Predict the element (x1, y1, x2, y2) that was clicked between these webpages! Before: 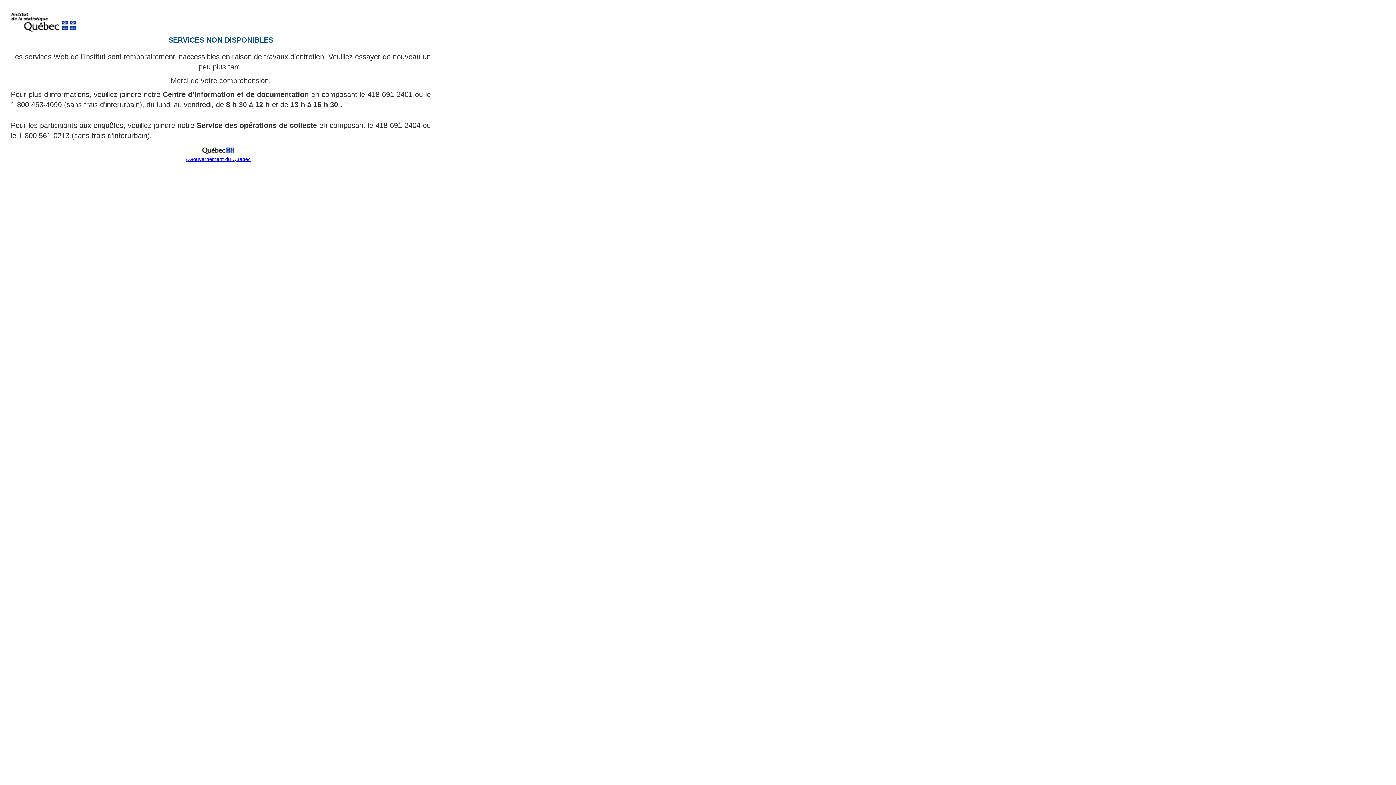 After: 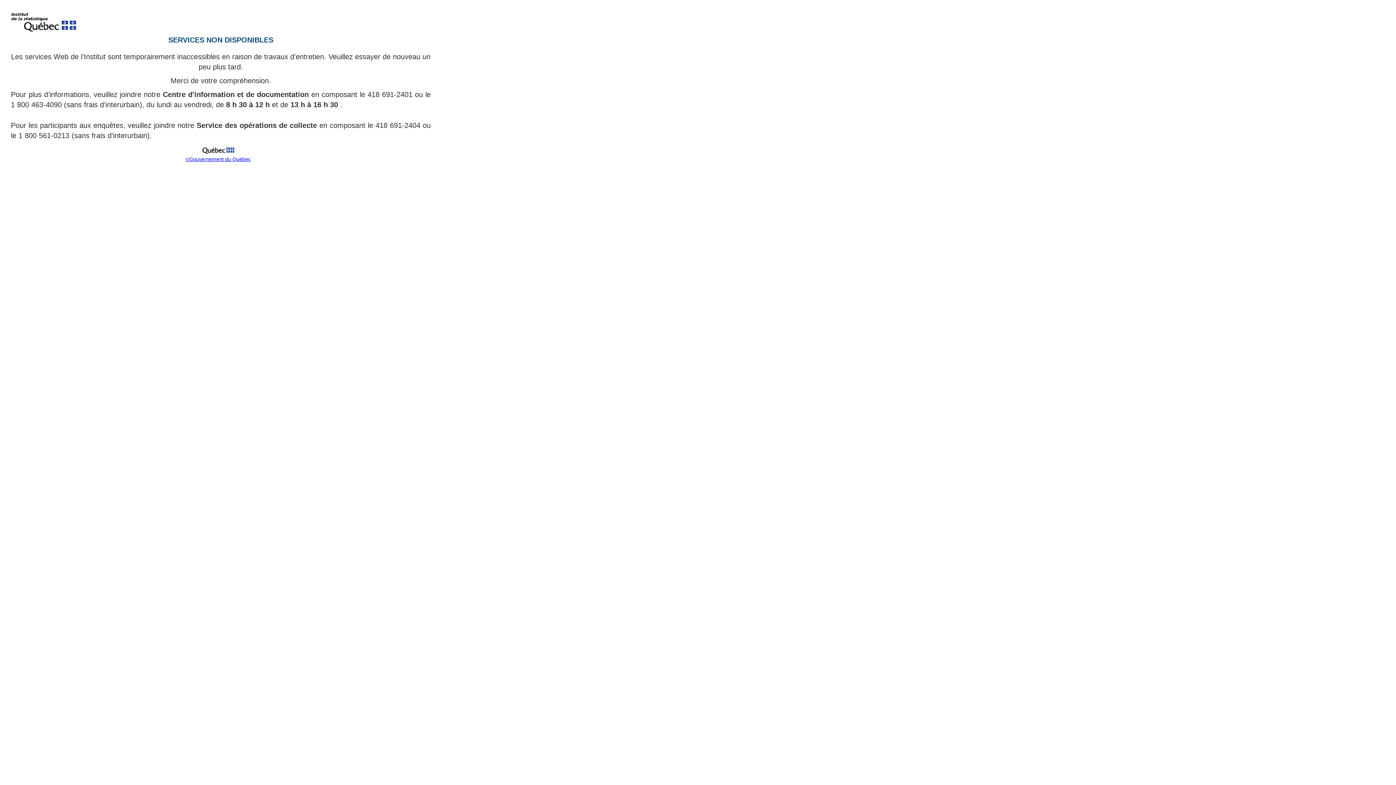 Action: bbox: (199, 151, 237, 157)